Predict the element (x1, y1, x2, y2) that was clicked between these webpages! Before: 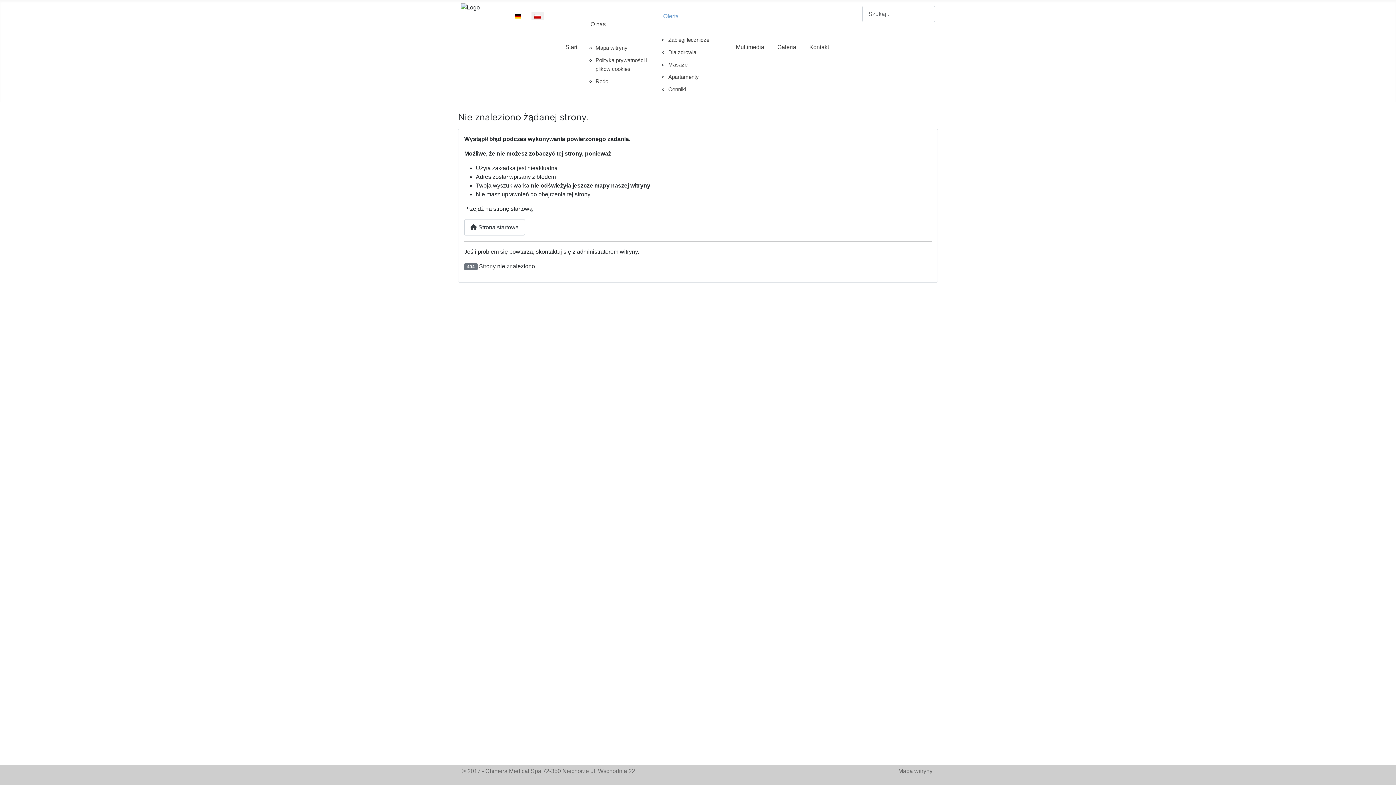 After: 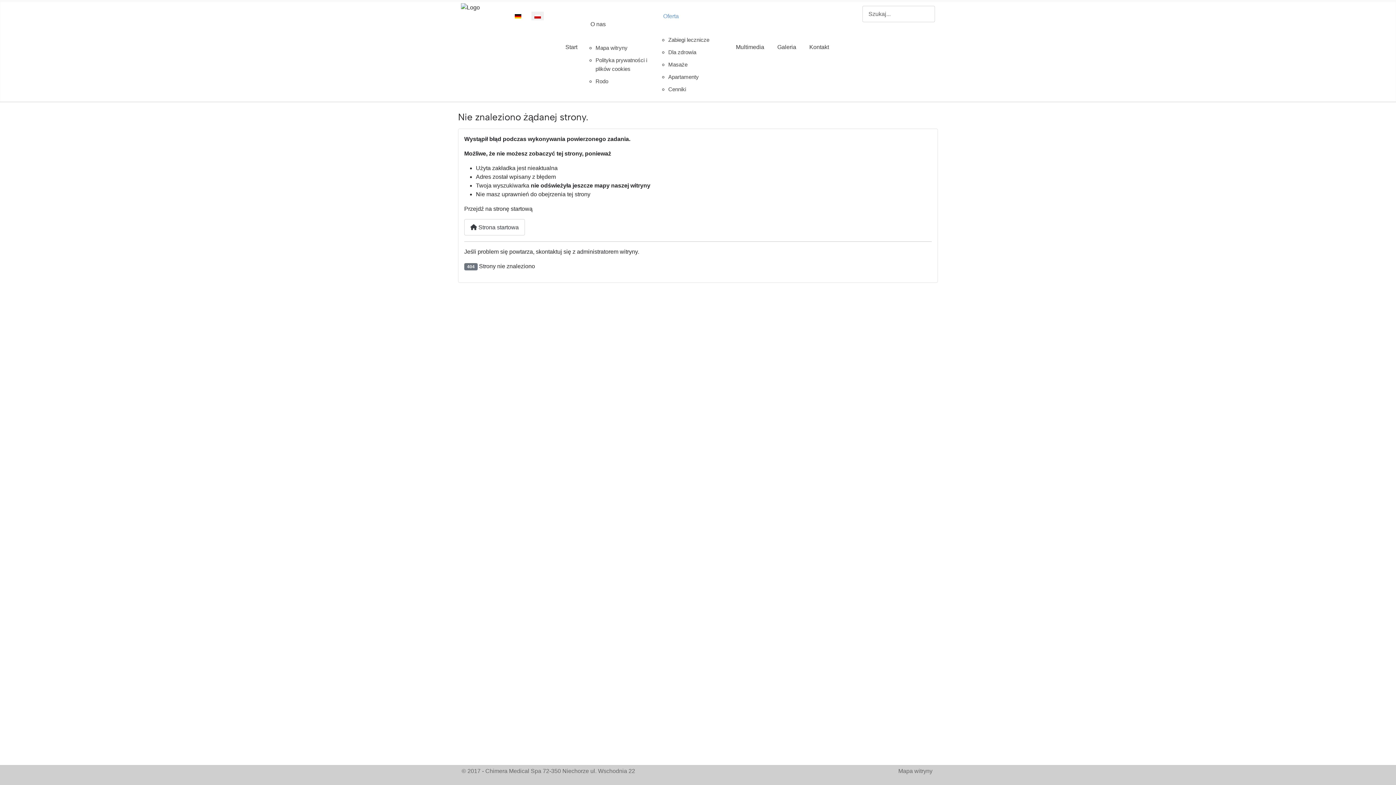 Action: bbox: (531, 9, 543, 21)